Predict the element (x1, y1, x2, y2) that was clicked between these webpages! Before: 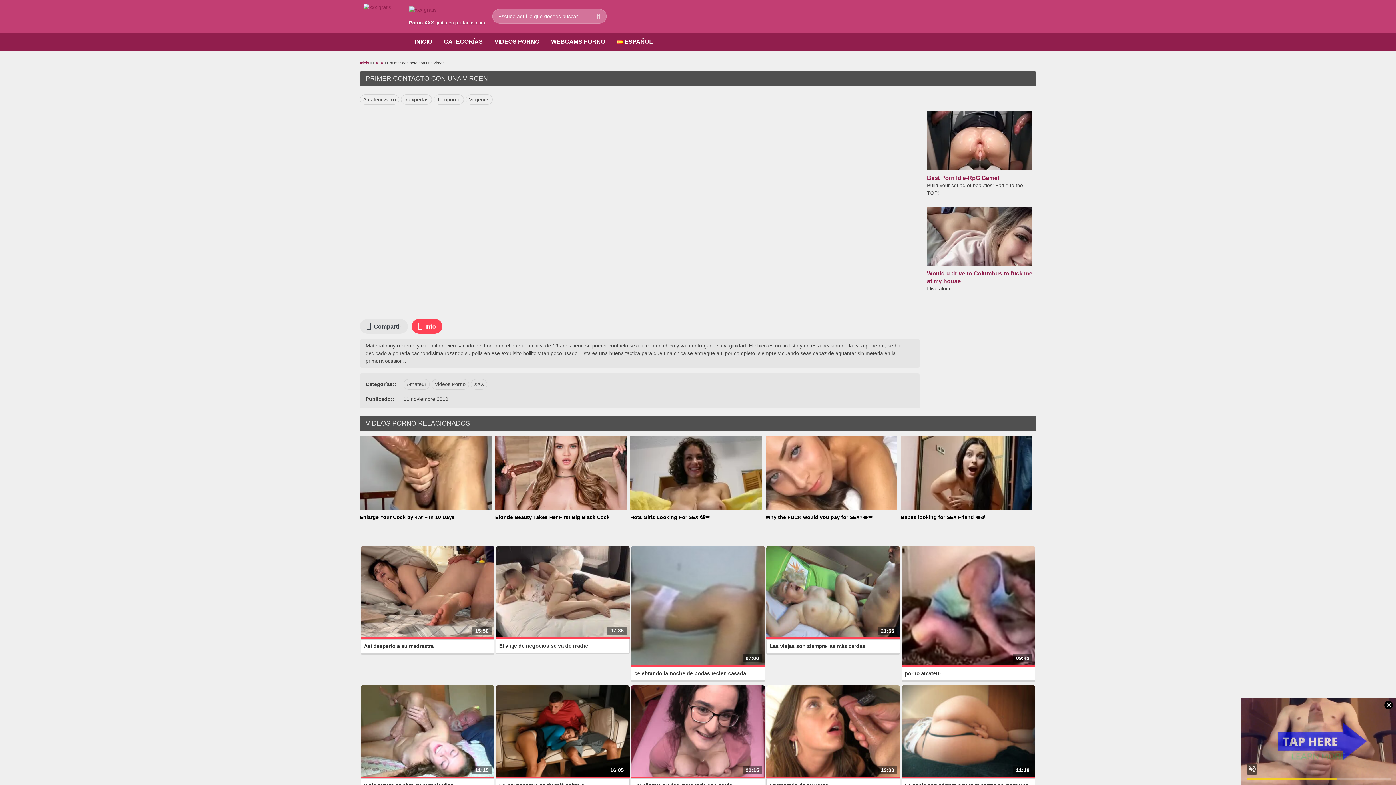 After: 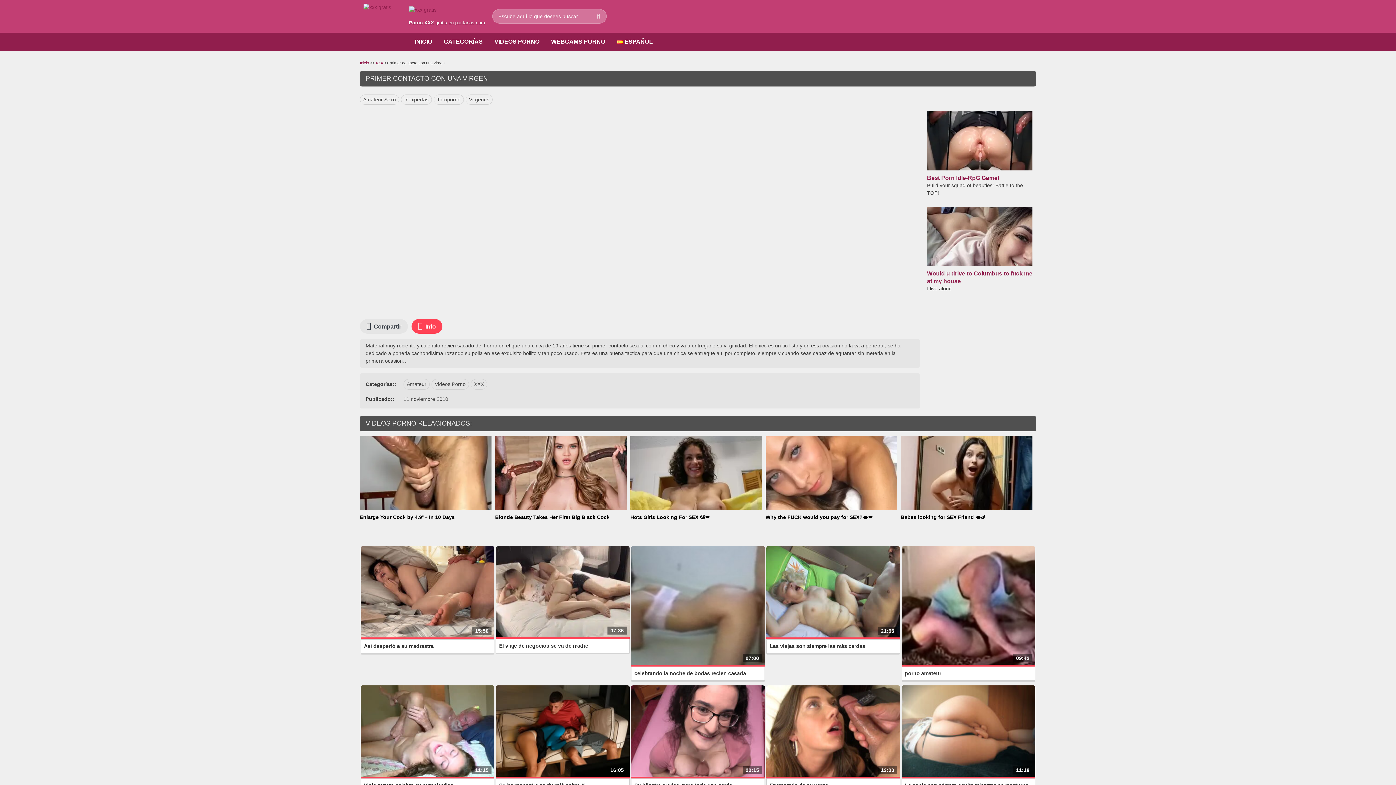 Action: label: Best Porn ldle-RpG Game!
Build your squad of beauties! Battle to the TOP! bbox: (927, 111, 1032, 203)